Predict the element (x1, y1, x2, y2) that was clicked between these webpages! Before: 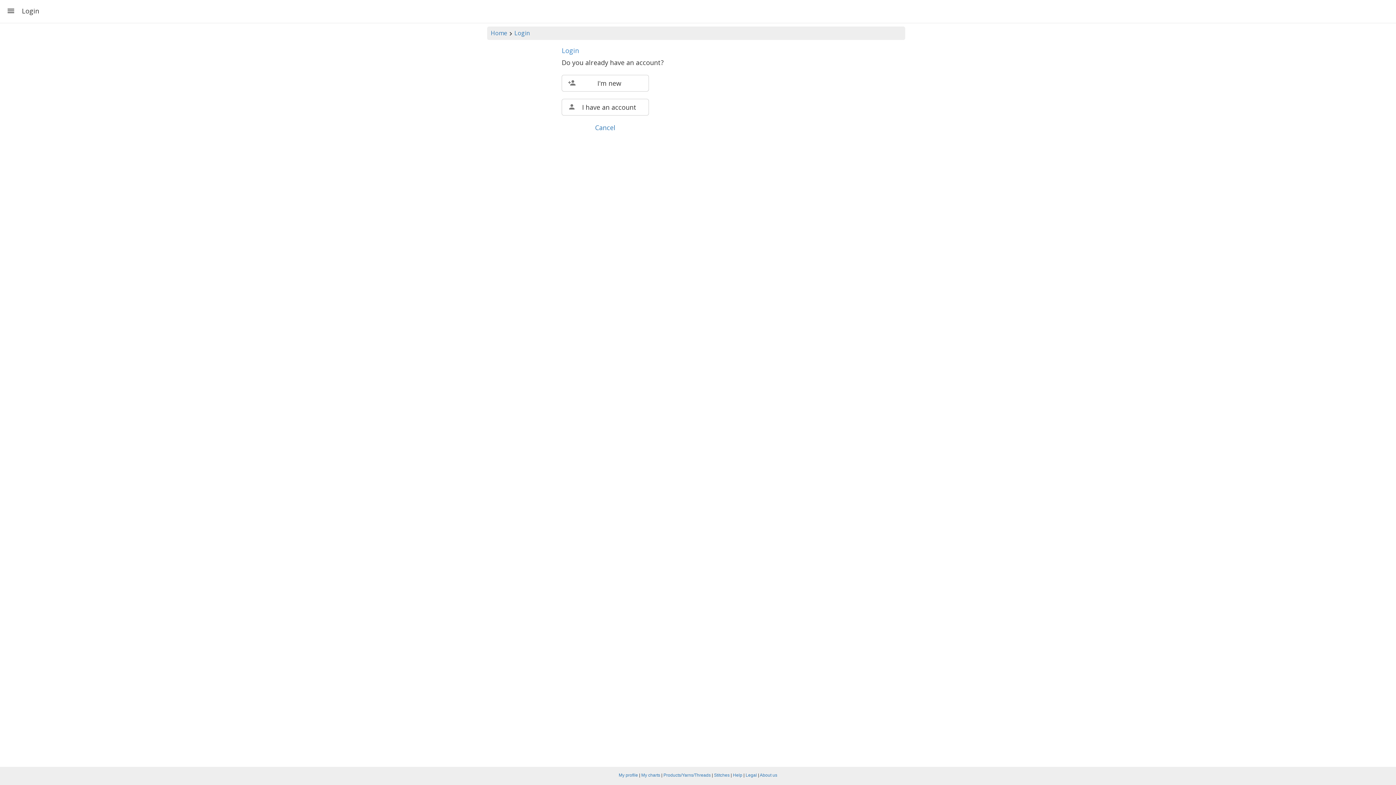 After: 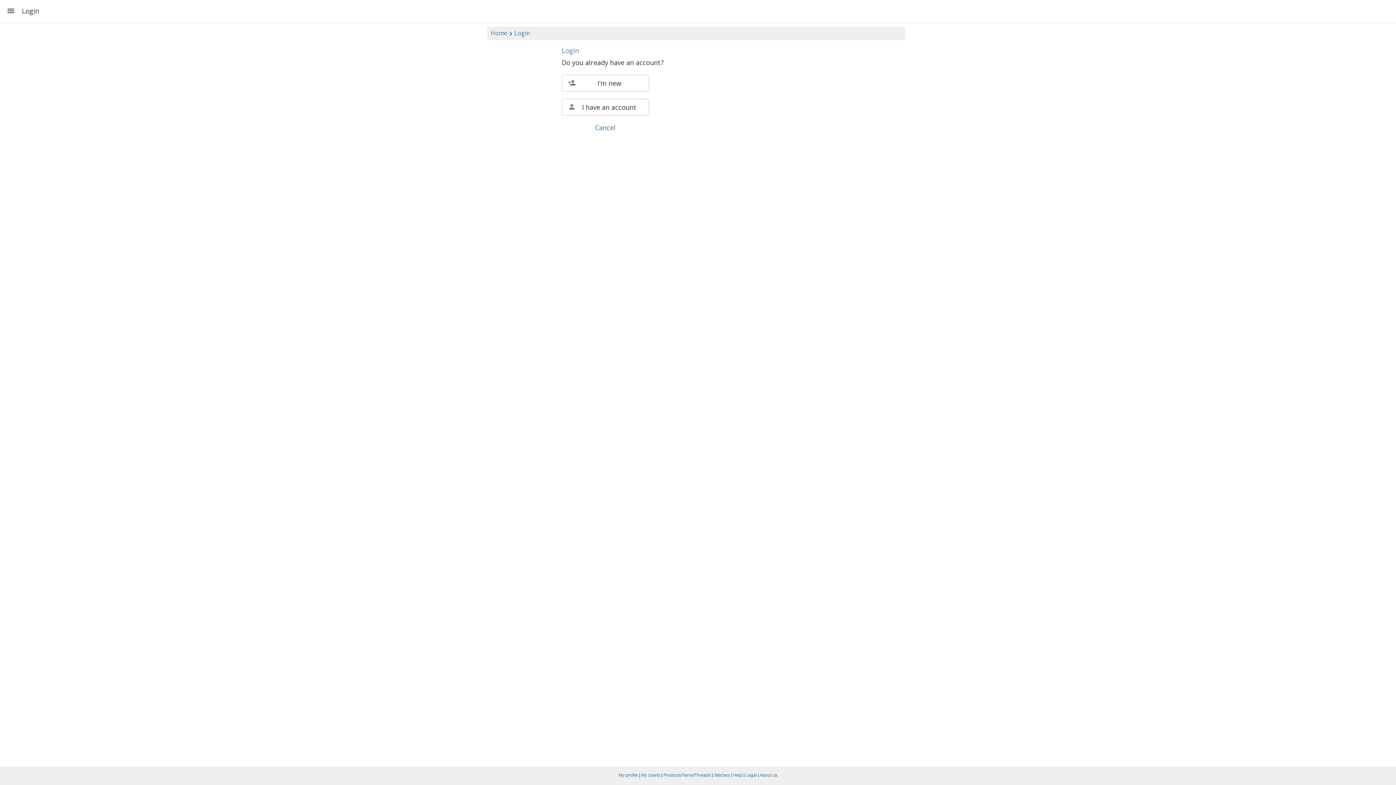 Action: bbox: (641, 773, 660, 778) label: My charts